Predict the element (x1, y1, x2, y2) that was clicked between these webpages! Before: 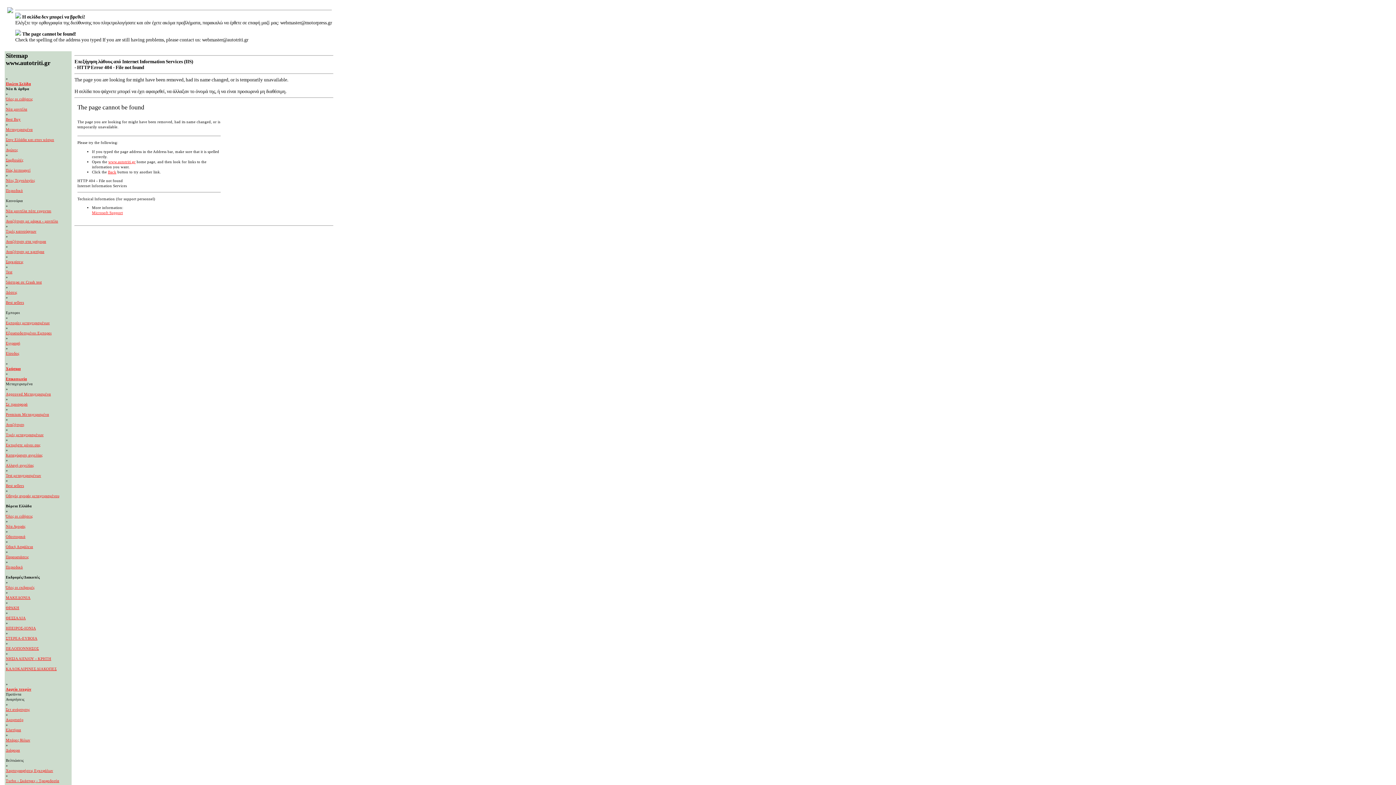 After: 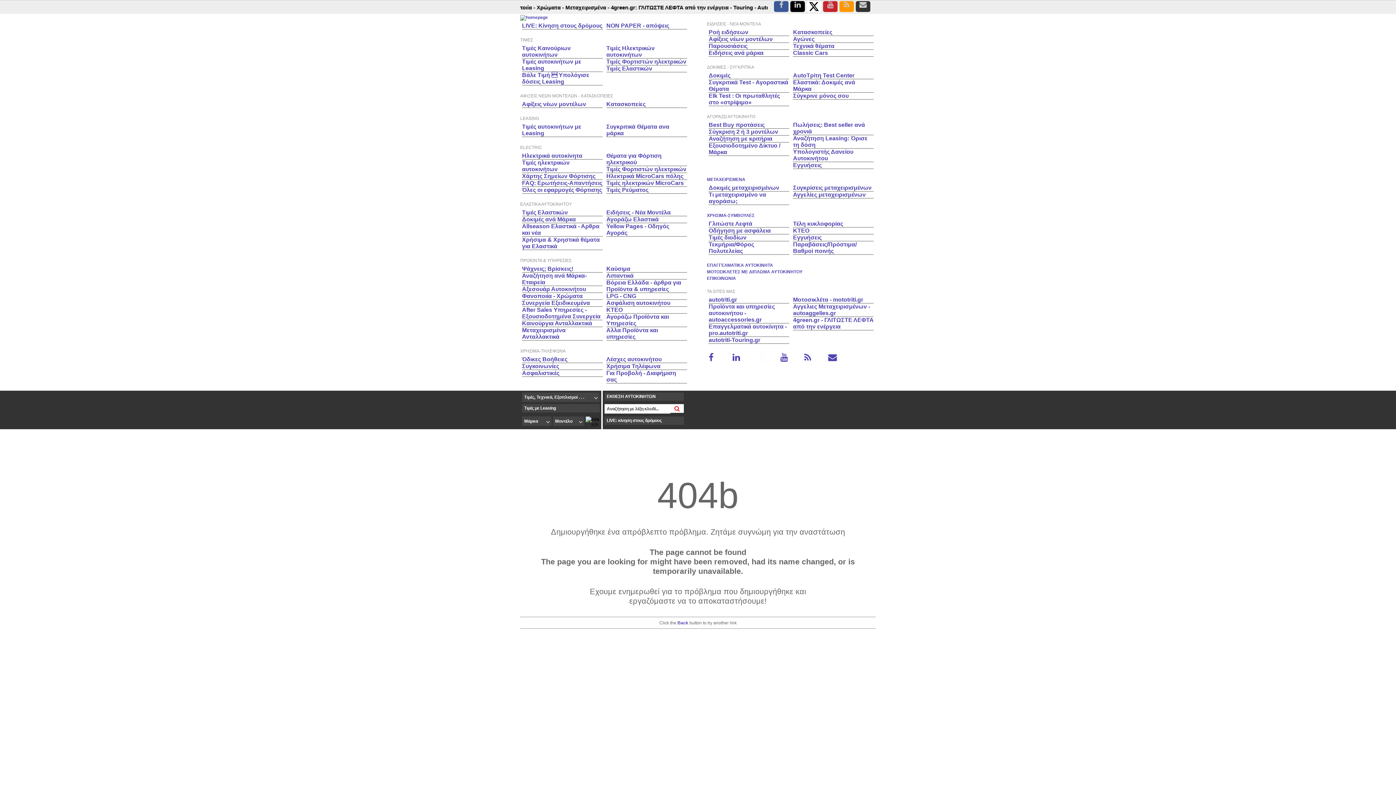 Action: label: Όλες οι ειδήσεις bbox: (5, 514, 32, 518)